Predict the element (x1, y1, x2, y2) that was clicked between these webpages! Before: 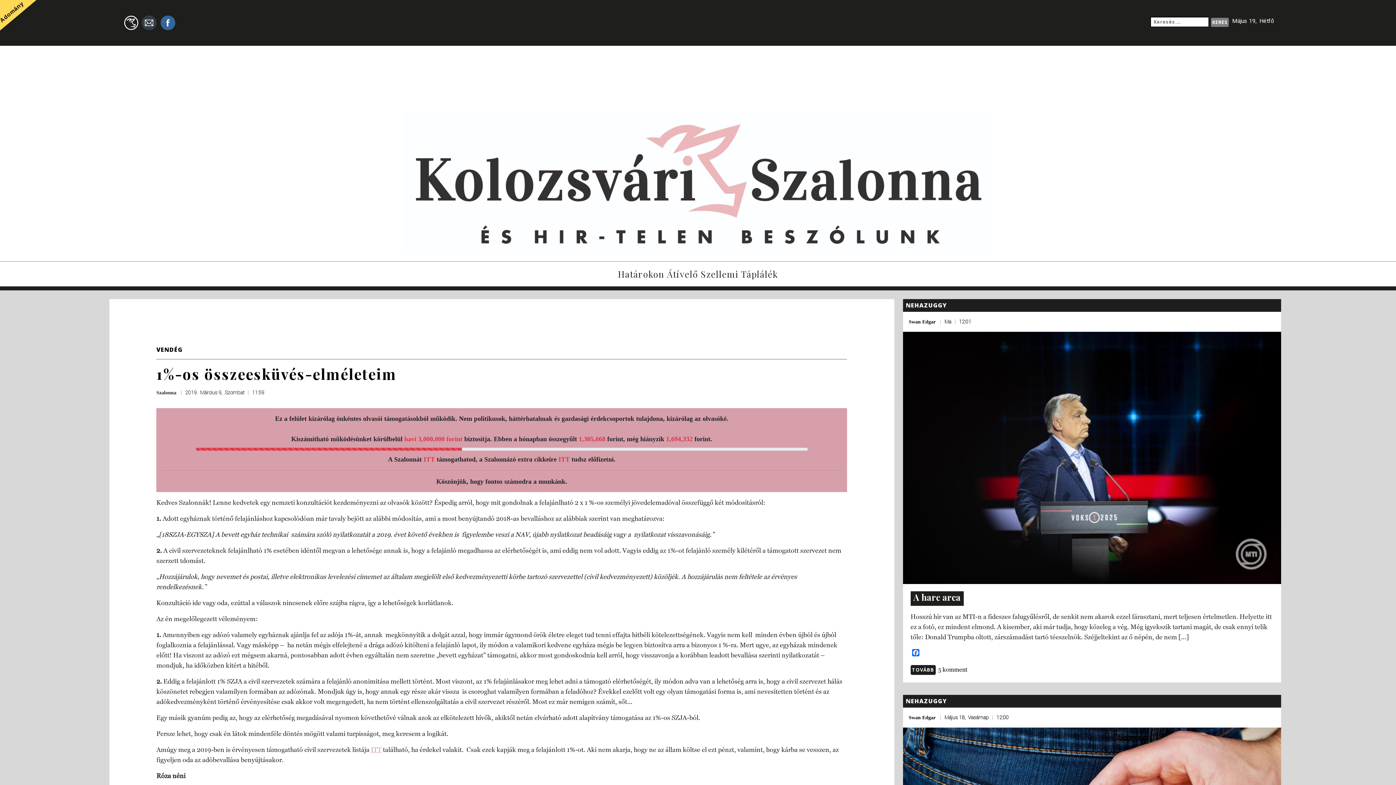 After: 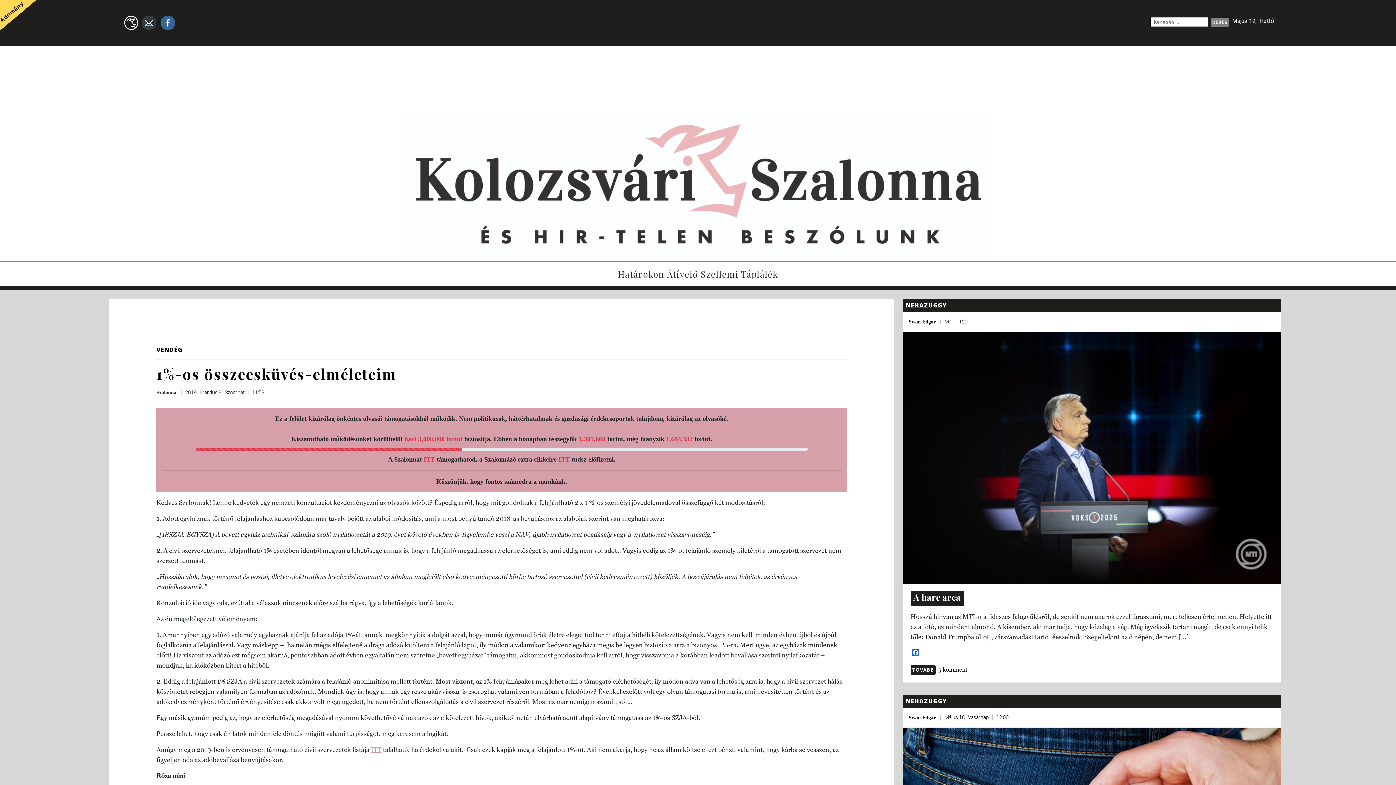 Action: label: ITT bbox: (371, 746, 381, 753)